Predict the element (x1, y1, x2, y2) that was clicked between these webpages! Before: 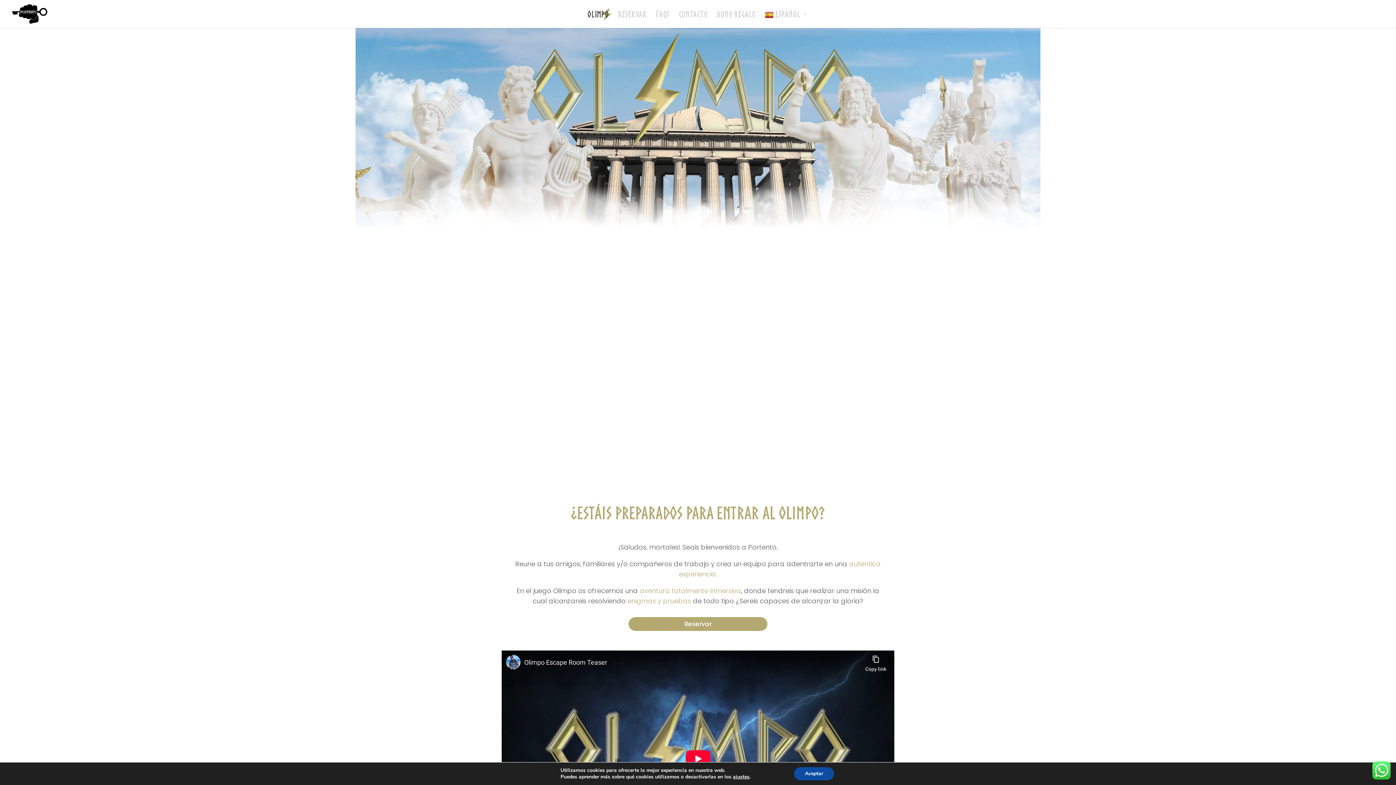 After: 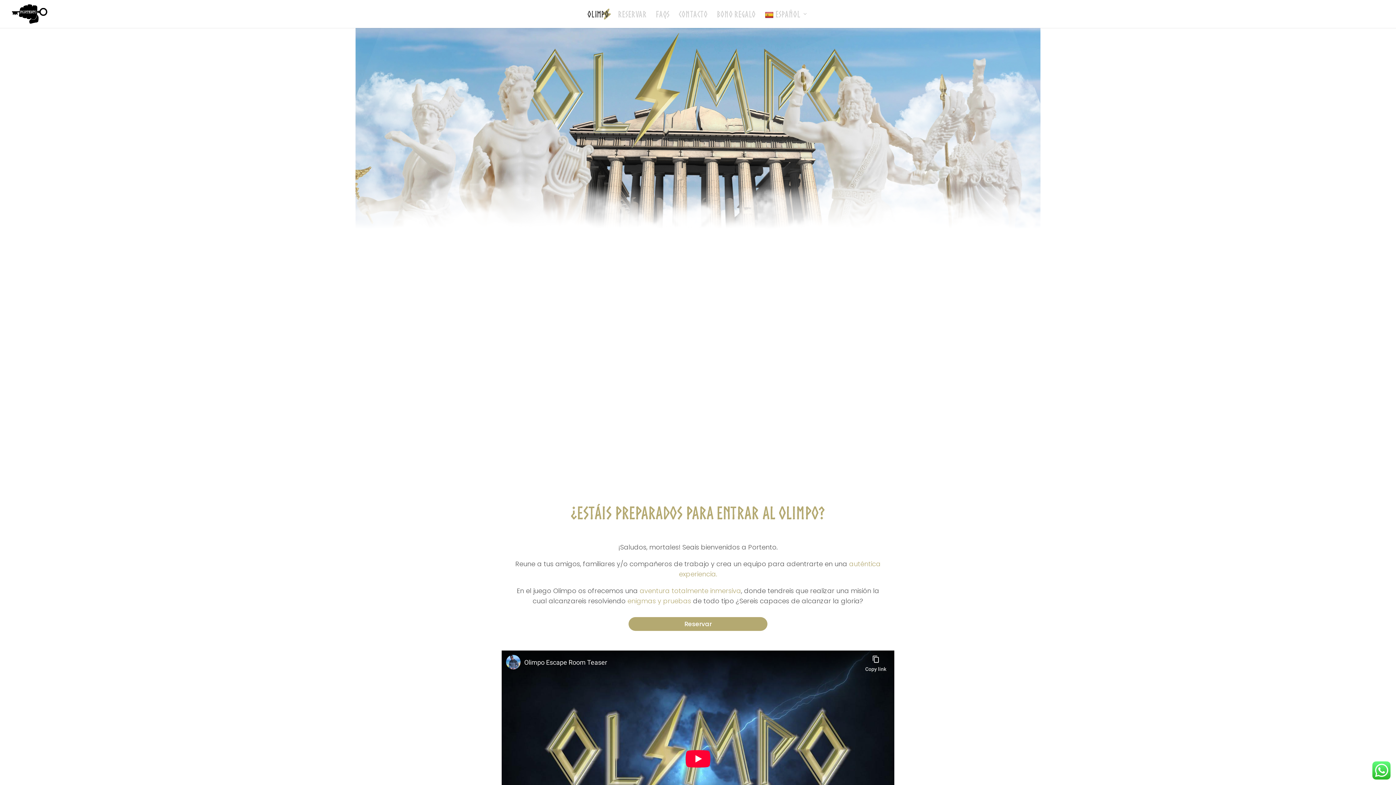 Action: bbox: (794, 767, 834, 780) label: Aceptar